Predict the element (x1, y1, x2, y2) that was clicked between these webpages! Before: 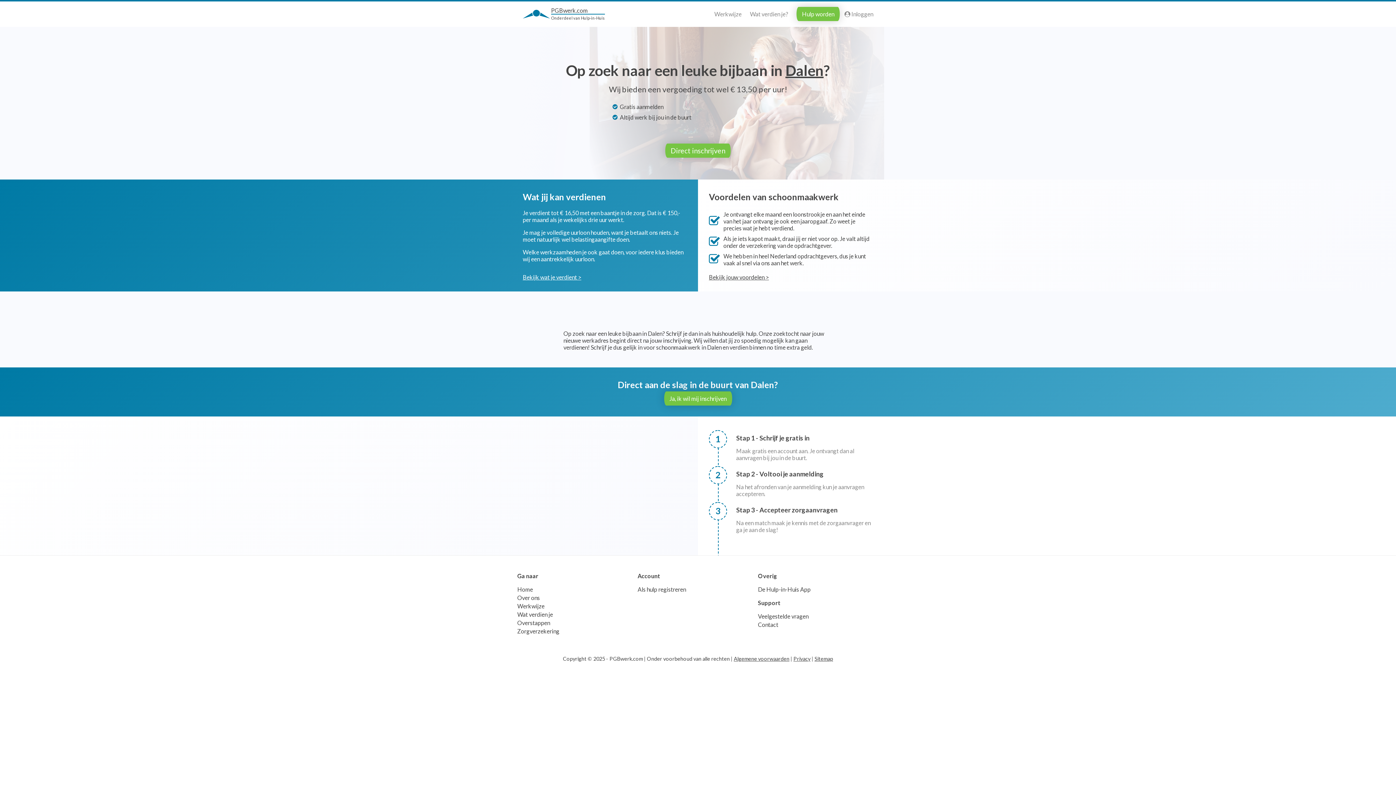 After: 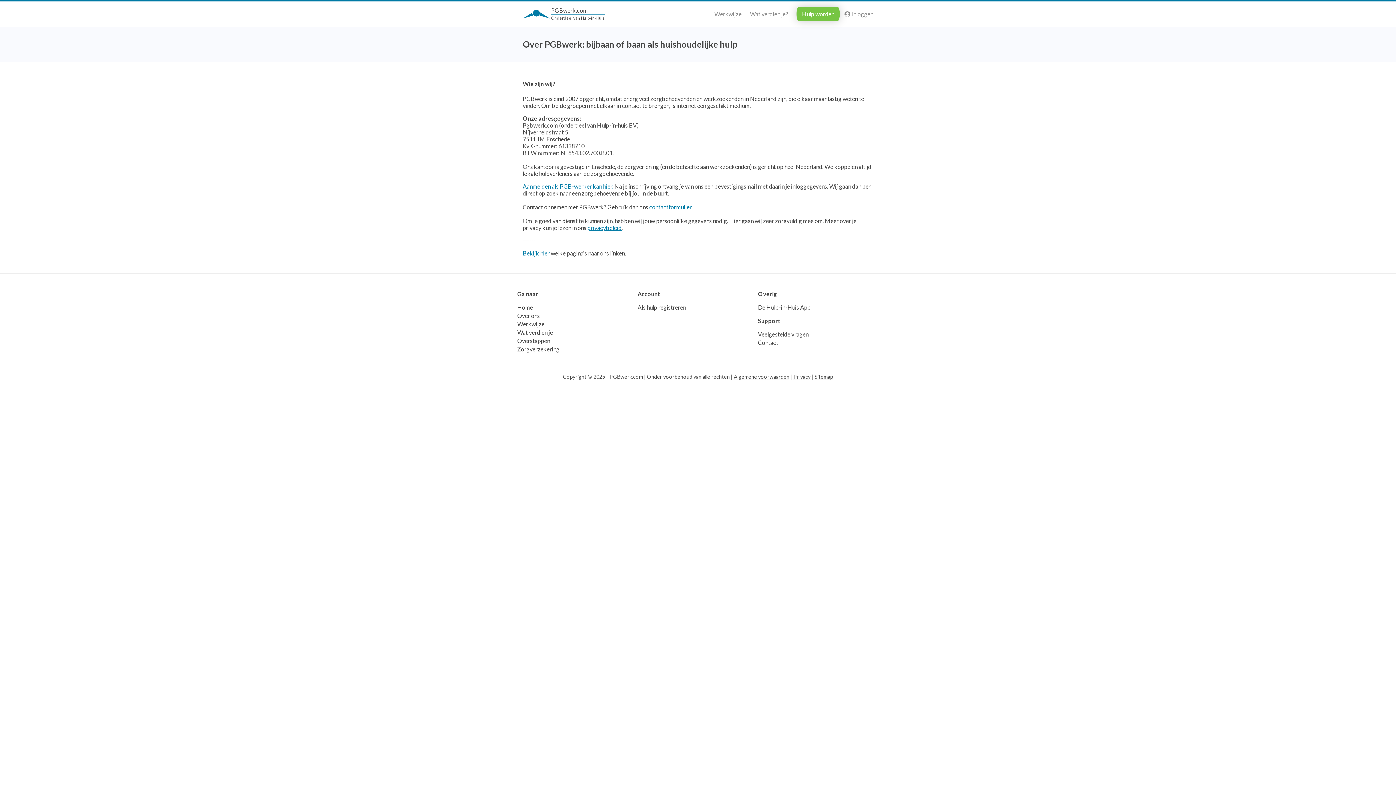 Action: bbox: (517, 594, 540, 601) label: Over ons